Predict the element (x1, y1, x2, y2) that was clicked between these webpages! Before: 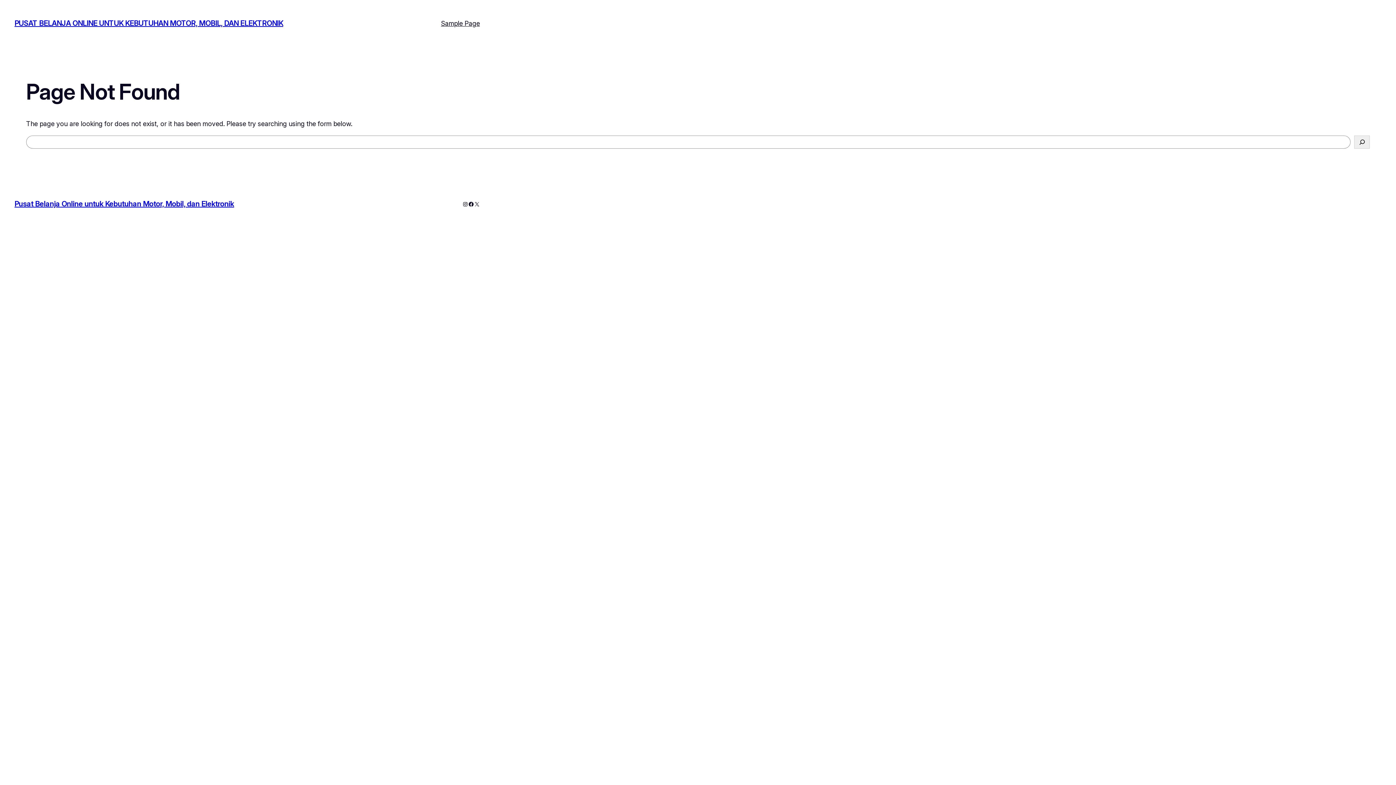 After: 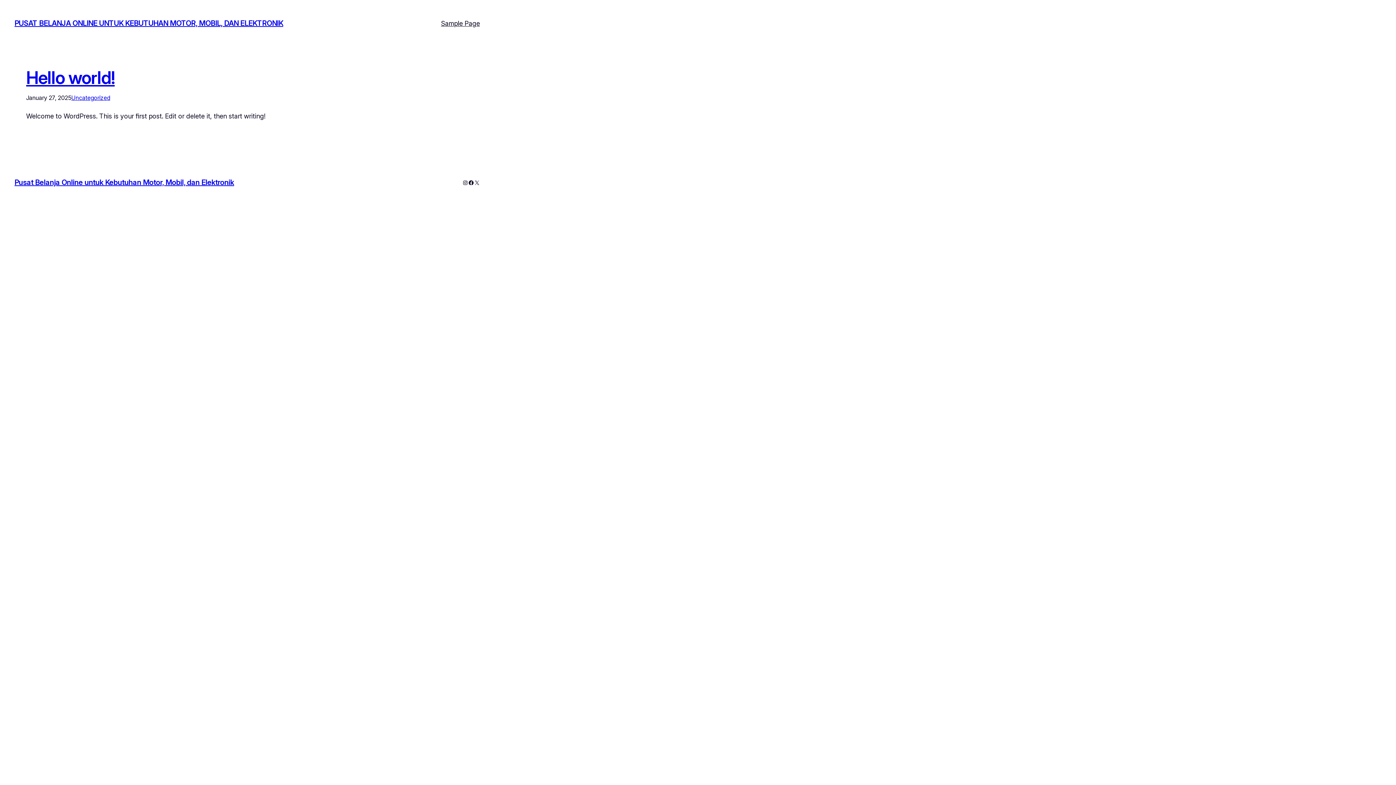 Action: bbox: (14, 199, 234, 208) label: Pusat Belanja Online untuk Kebutuhan Motor, Mobil, dan Elektronik